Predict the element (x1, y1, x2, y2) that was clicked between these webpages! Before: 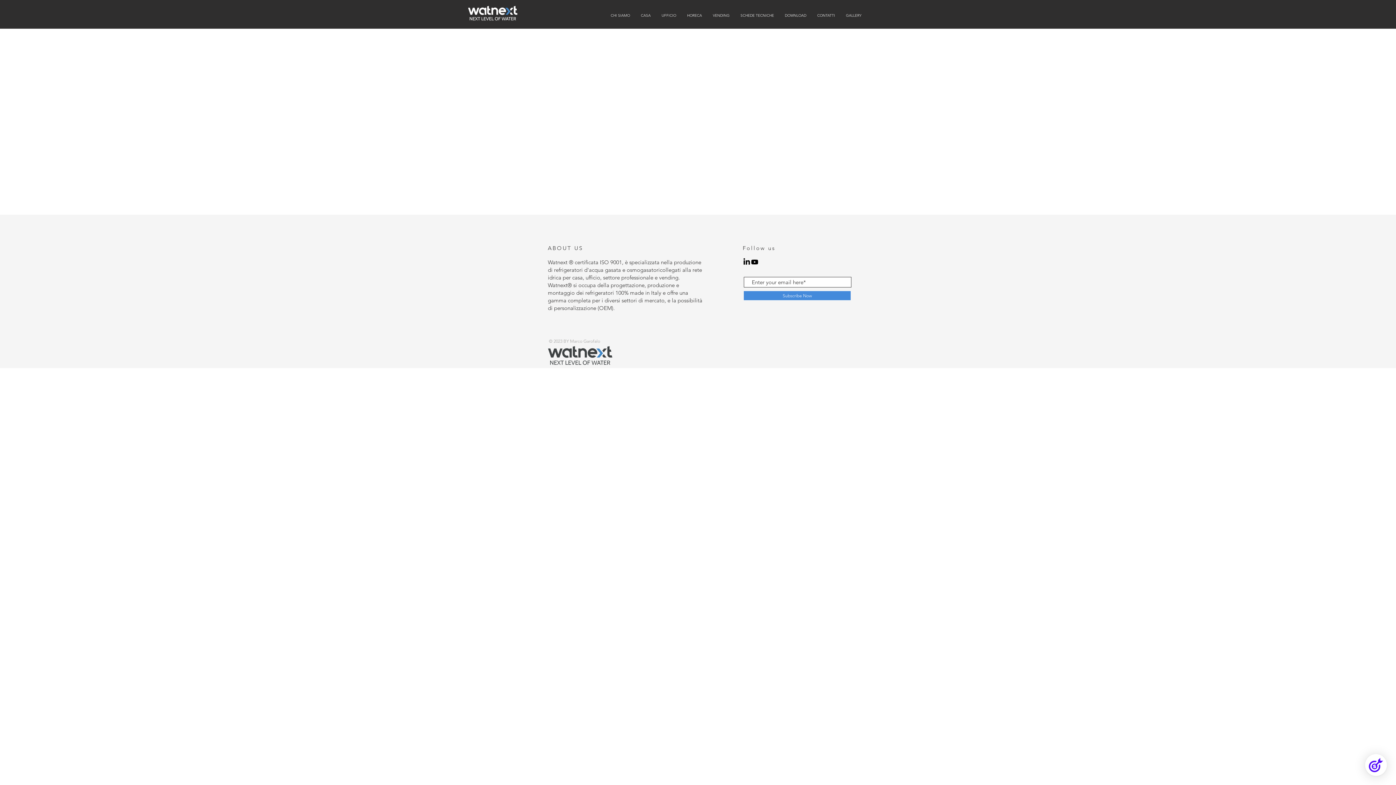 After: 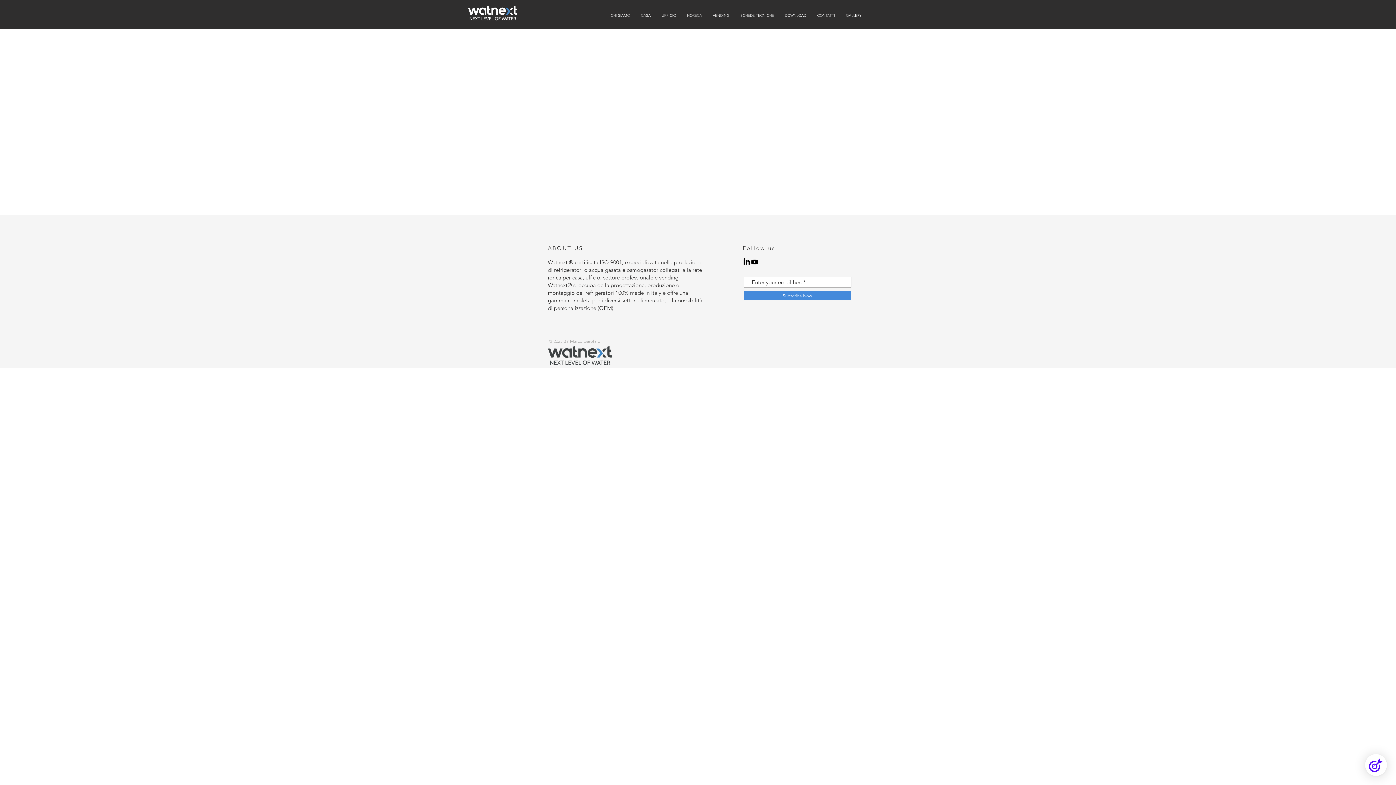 Action: bbox: (742, 258, 750, 266)